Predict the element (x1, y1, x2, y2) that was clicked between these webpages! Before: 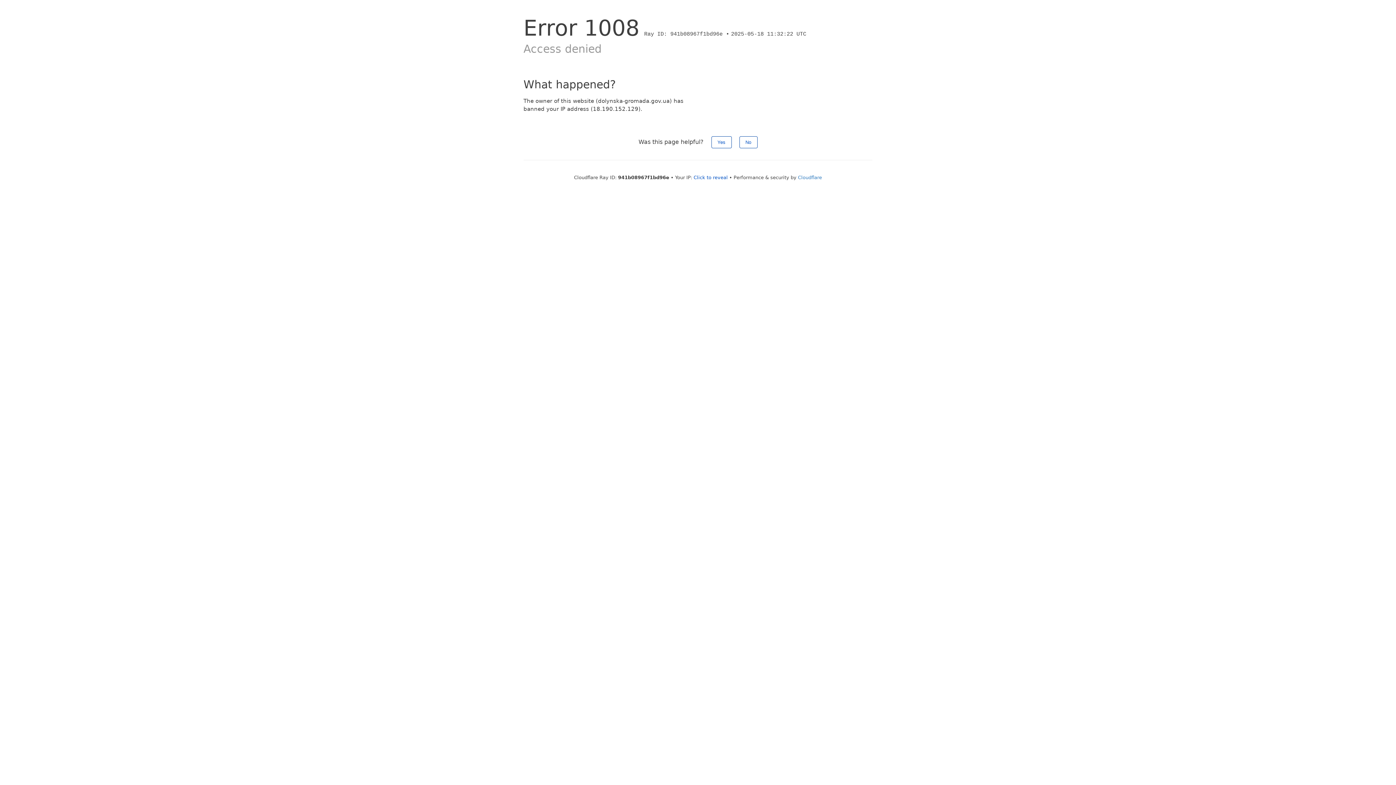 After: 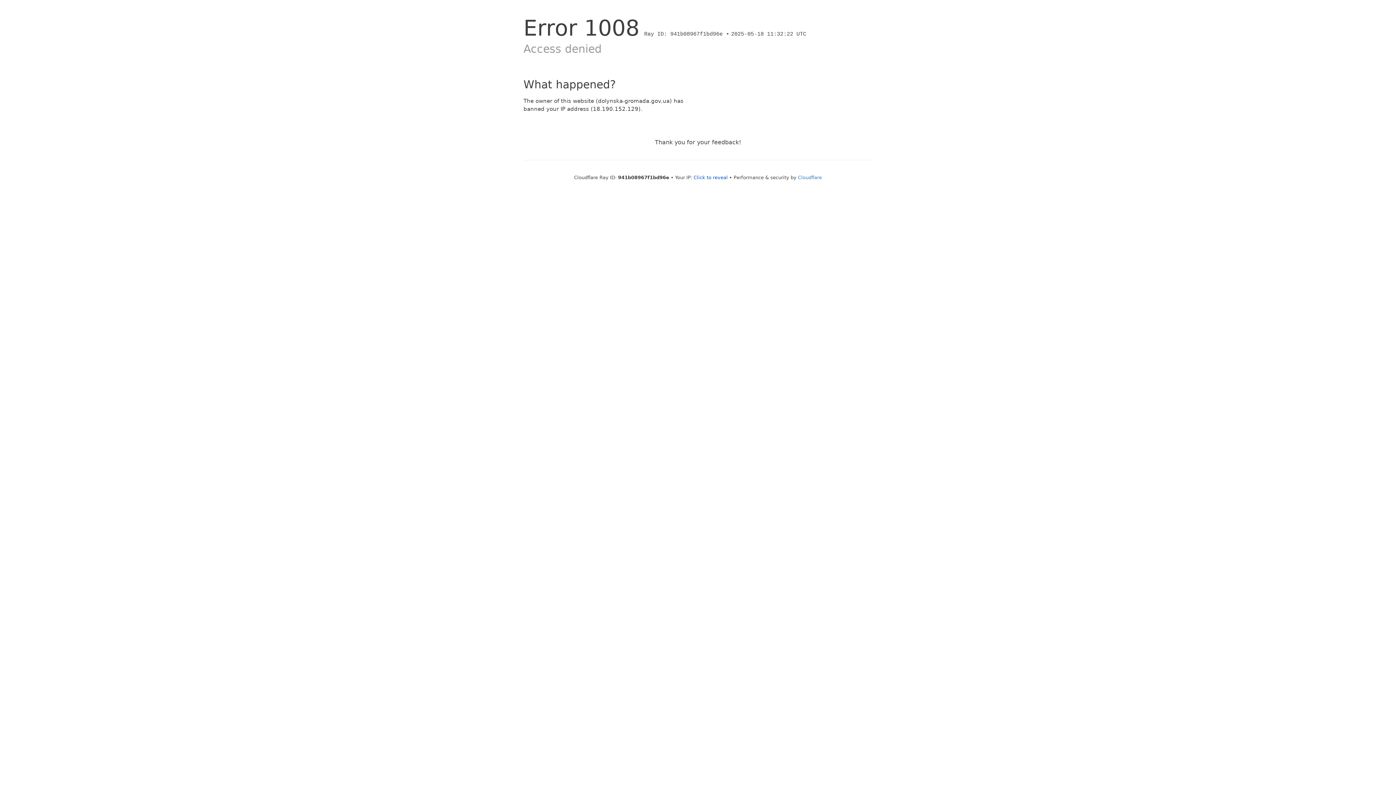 Action: label: Yes bbox: (711, 136, 731, 148)